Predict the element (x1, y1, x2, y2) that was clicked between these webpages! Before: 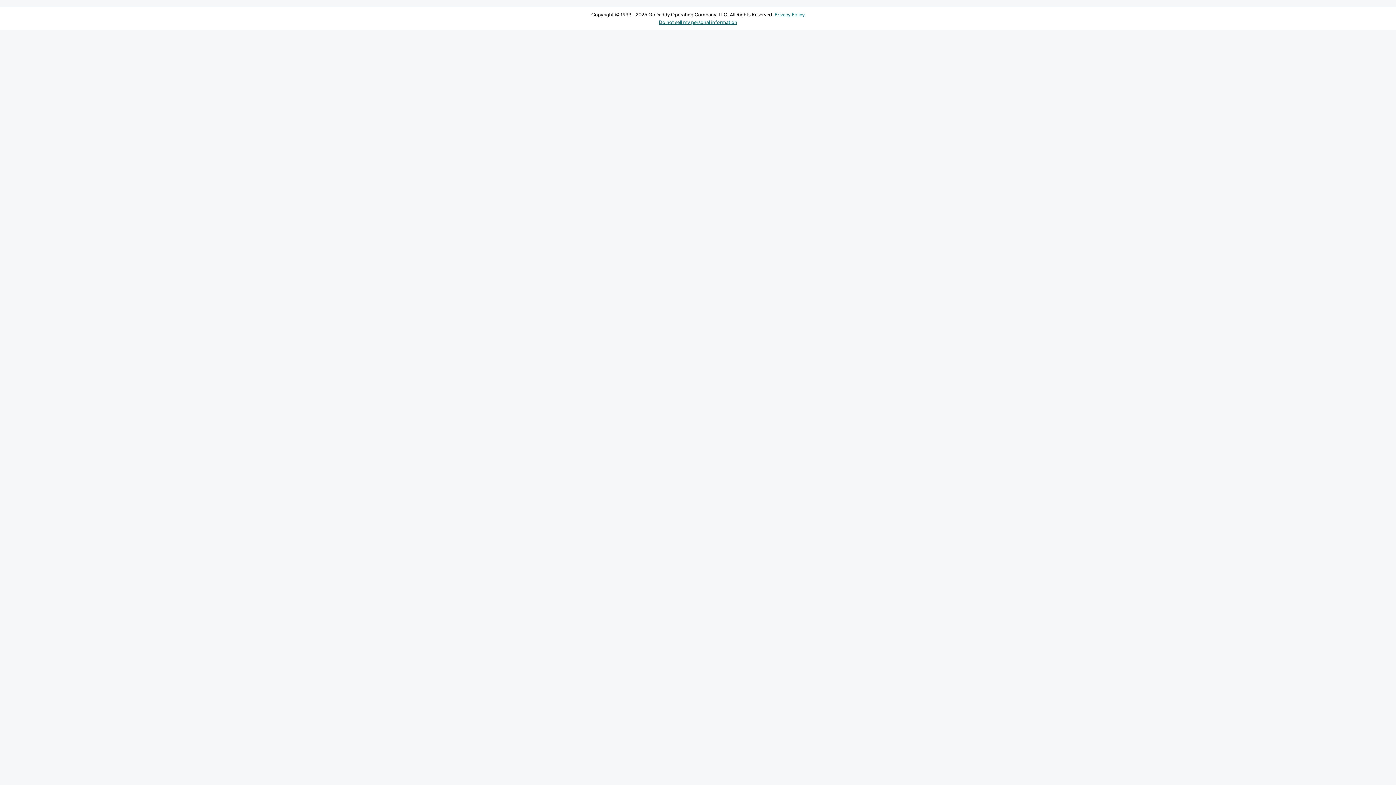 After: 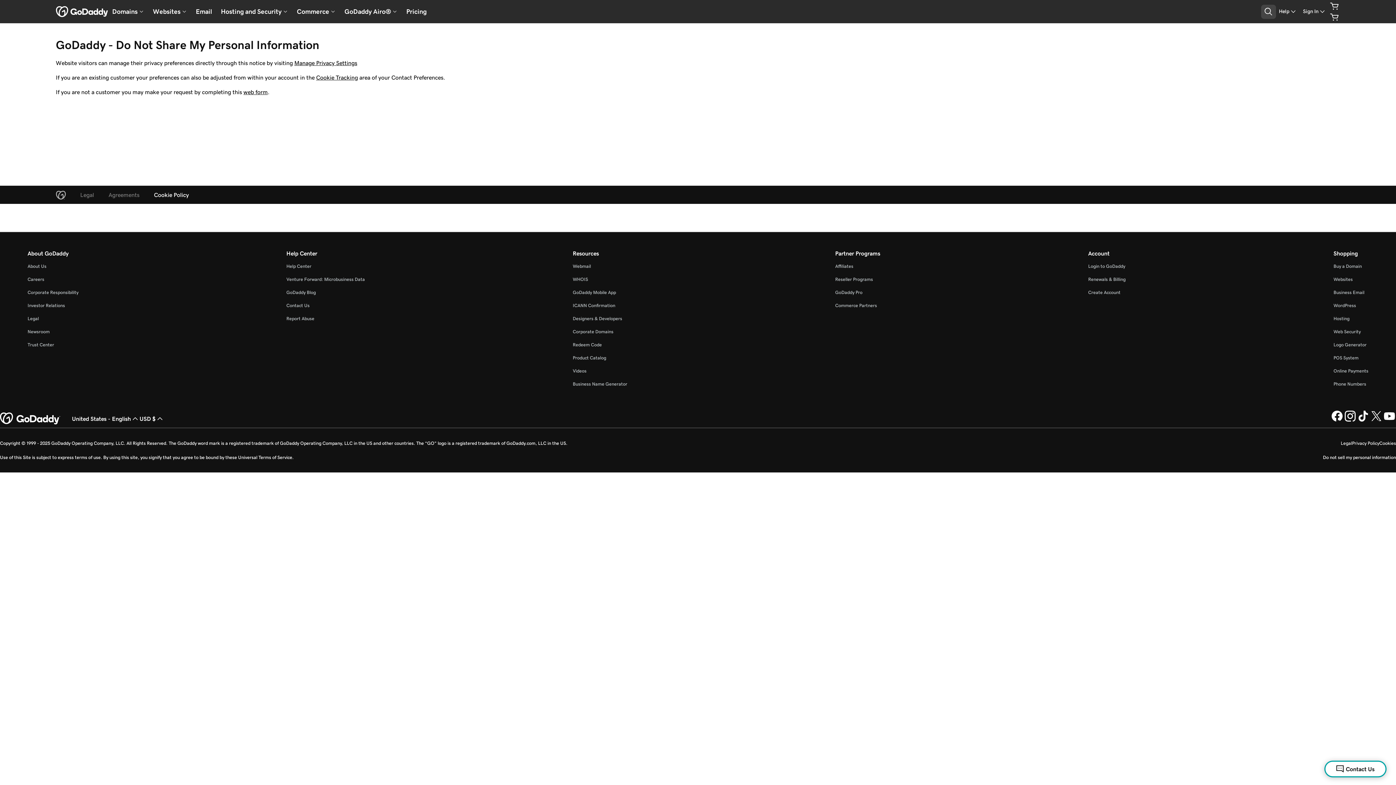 Action: bbox: (658, 19, 737, 24) label: Do not sell my personal information